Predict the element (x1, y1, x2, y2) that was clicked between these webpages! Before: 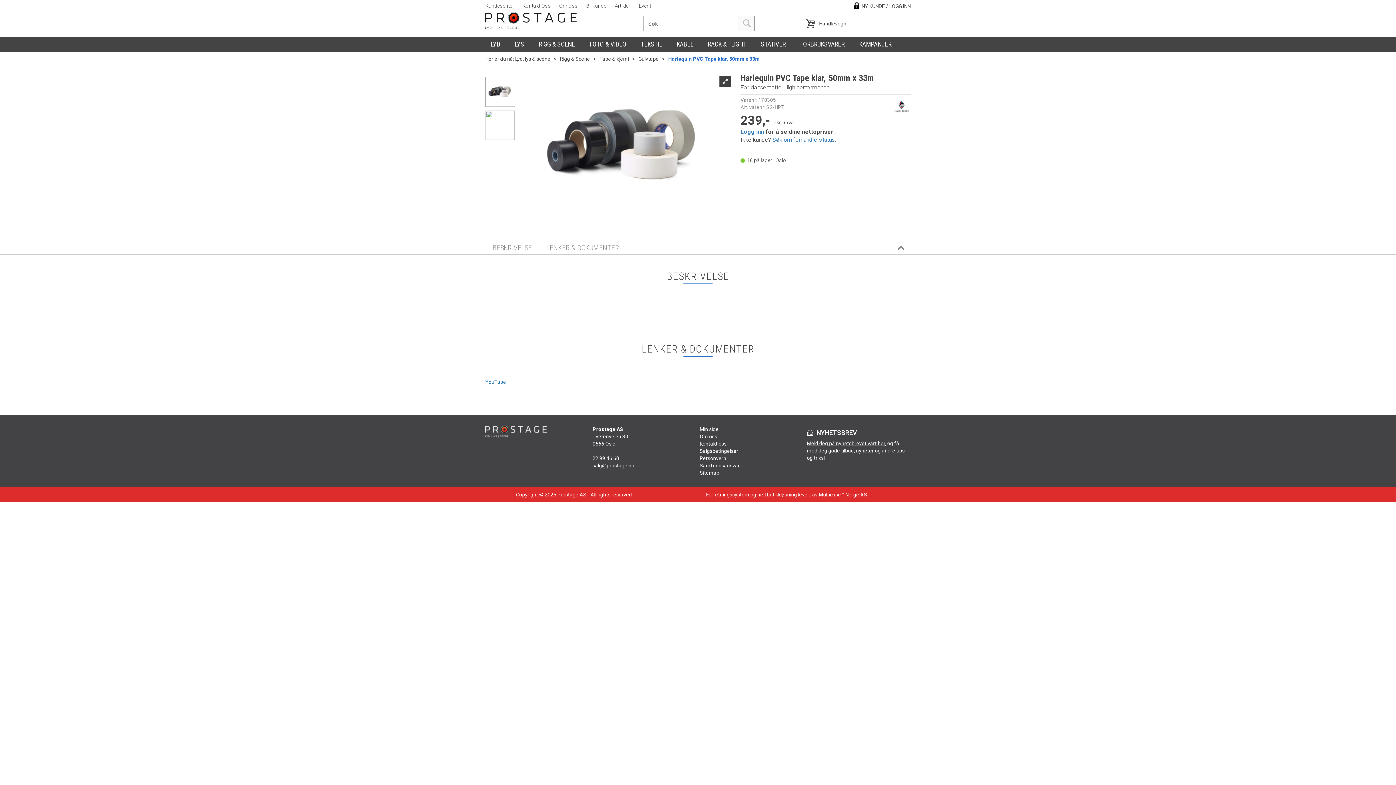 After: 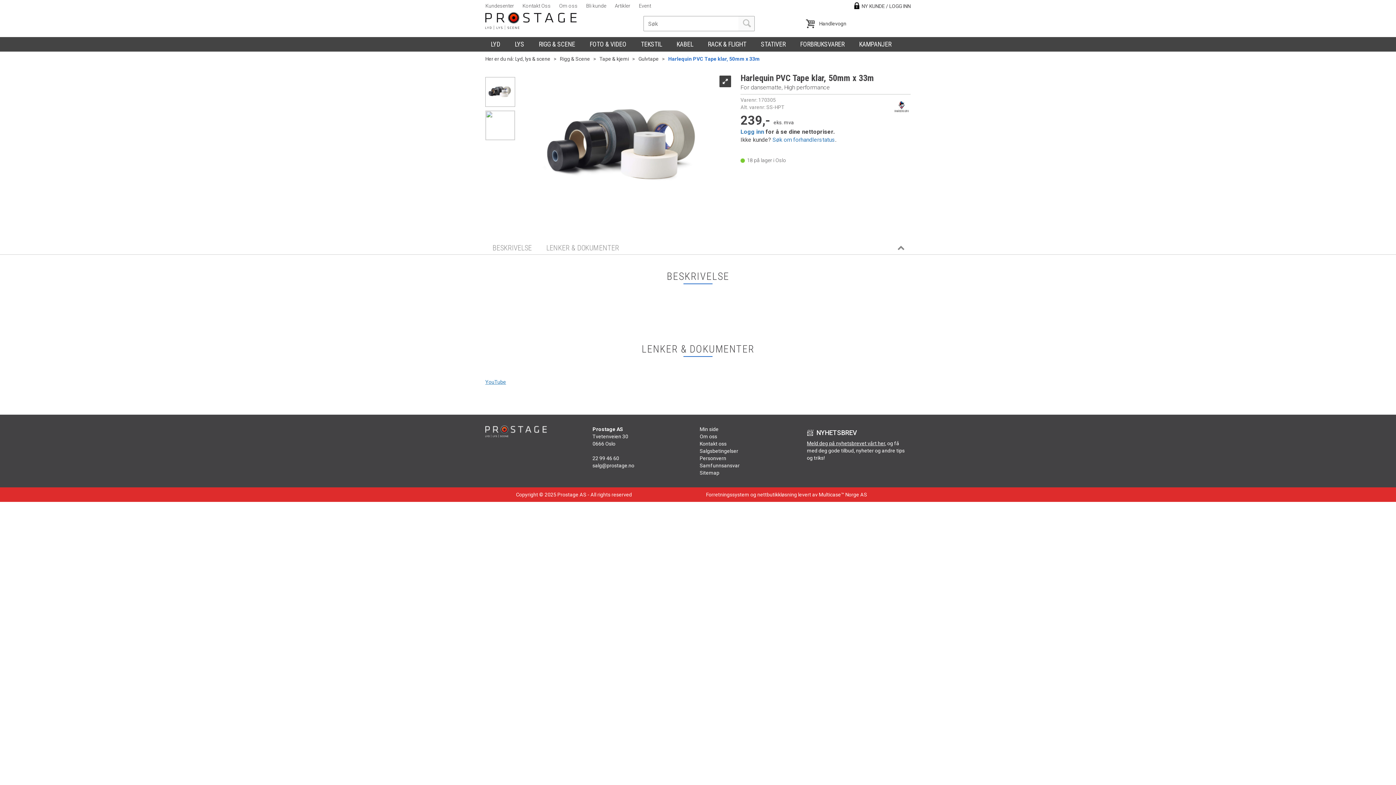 Action: label: YouTube bbox: (485, 378, 506, 385)